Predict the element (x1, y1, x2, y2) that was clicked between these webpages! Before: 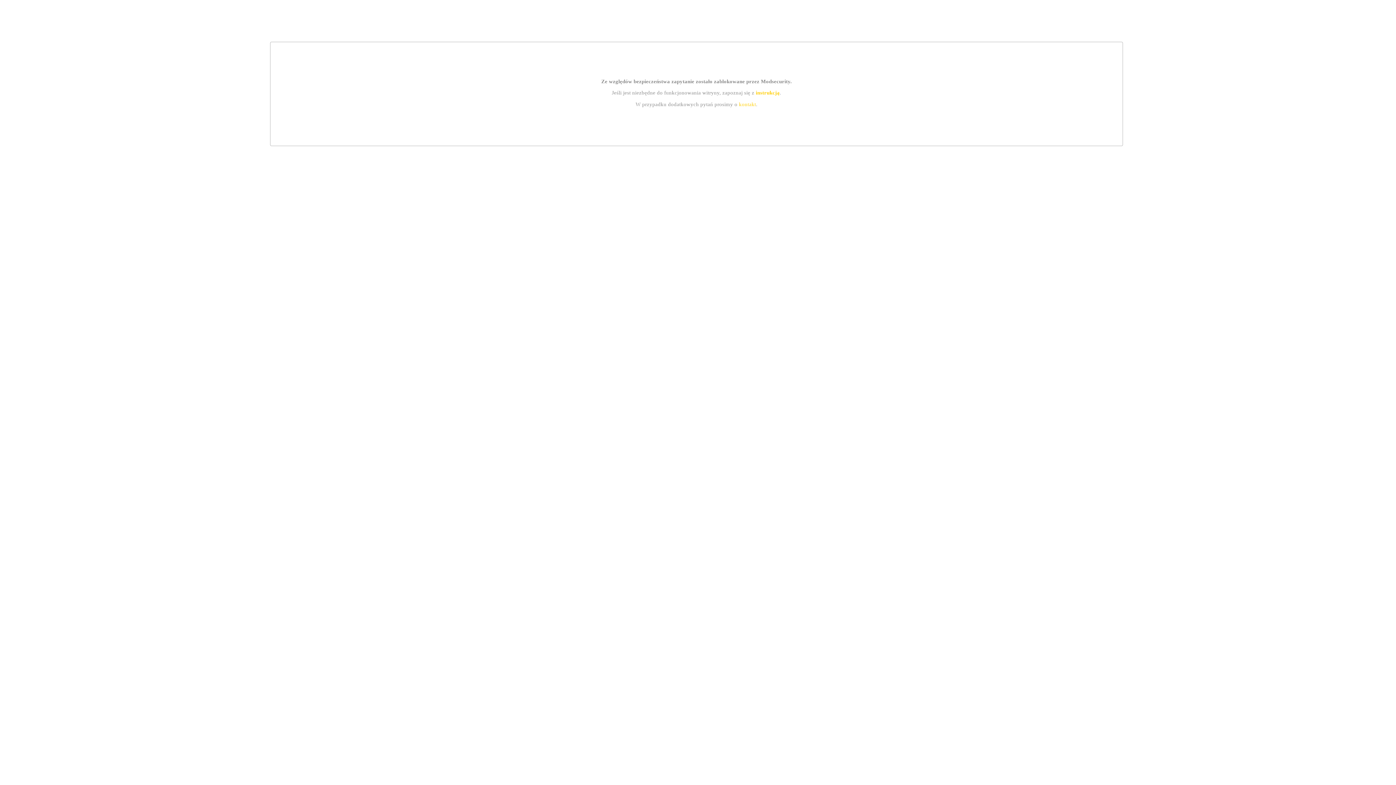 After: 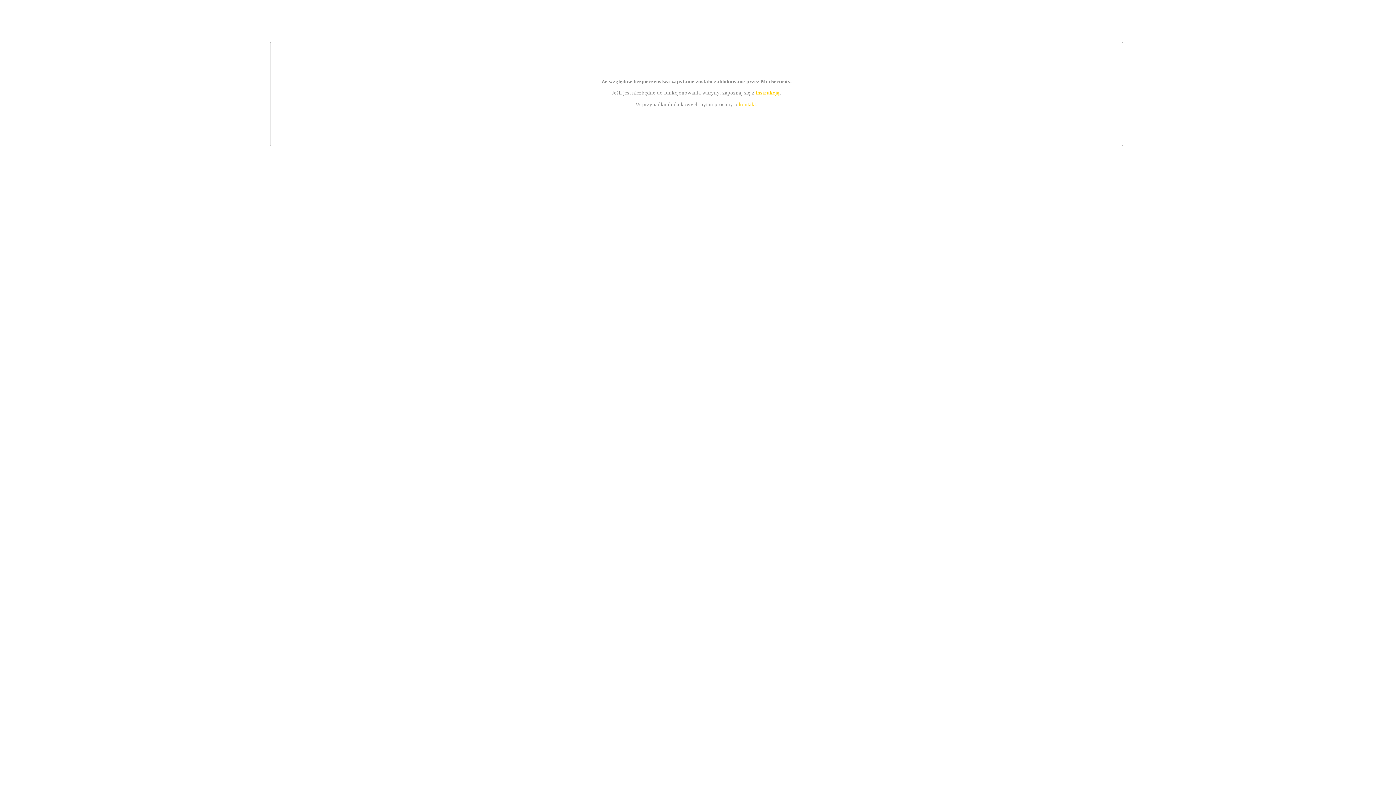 Action: bbox: (739, 101, 756, 107) label: kontakt